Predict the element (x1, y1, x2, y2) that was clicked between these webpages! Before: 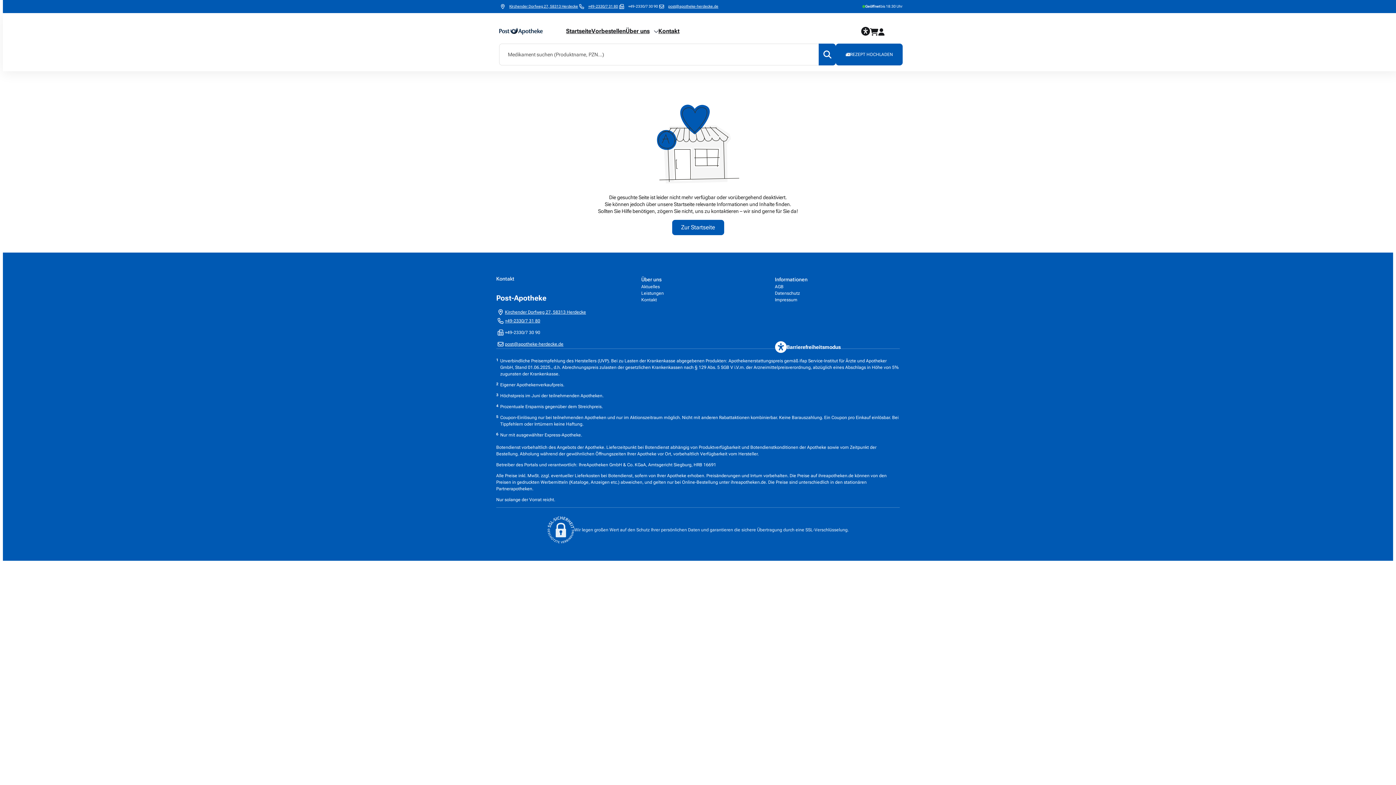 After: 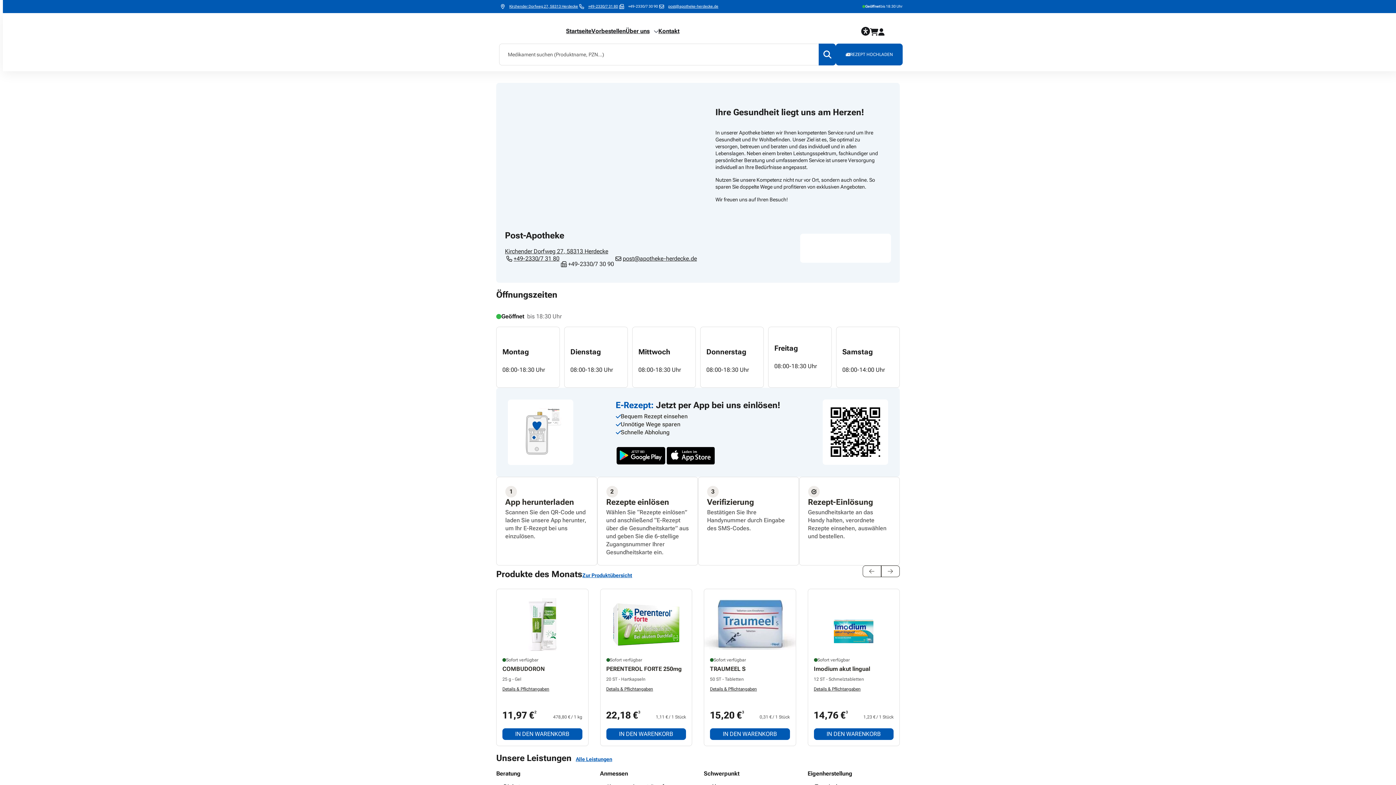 Action: bbox: (566, 25, 591, 36) label: Startseite